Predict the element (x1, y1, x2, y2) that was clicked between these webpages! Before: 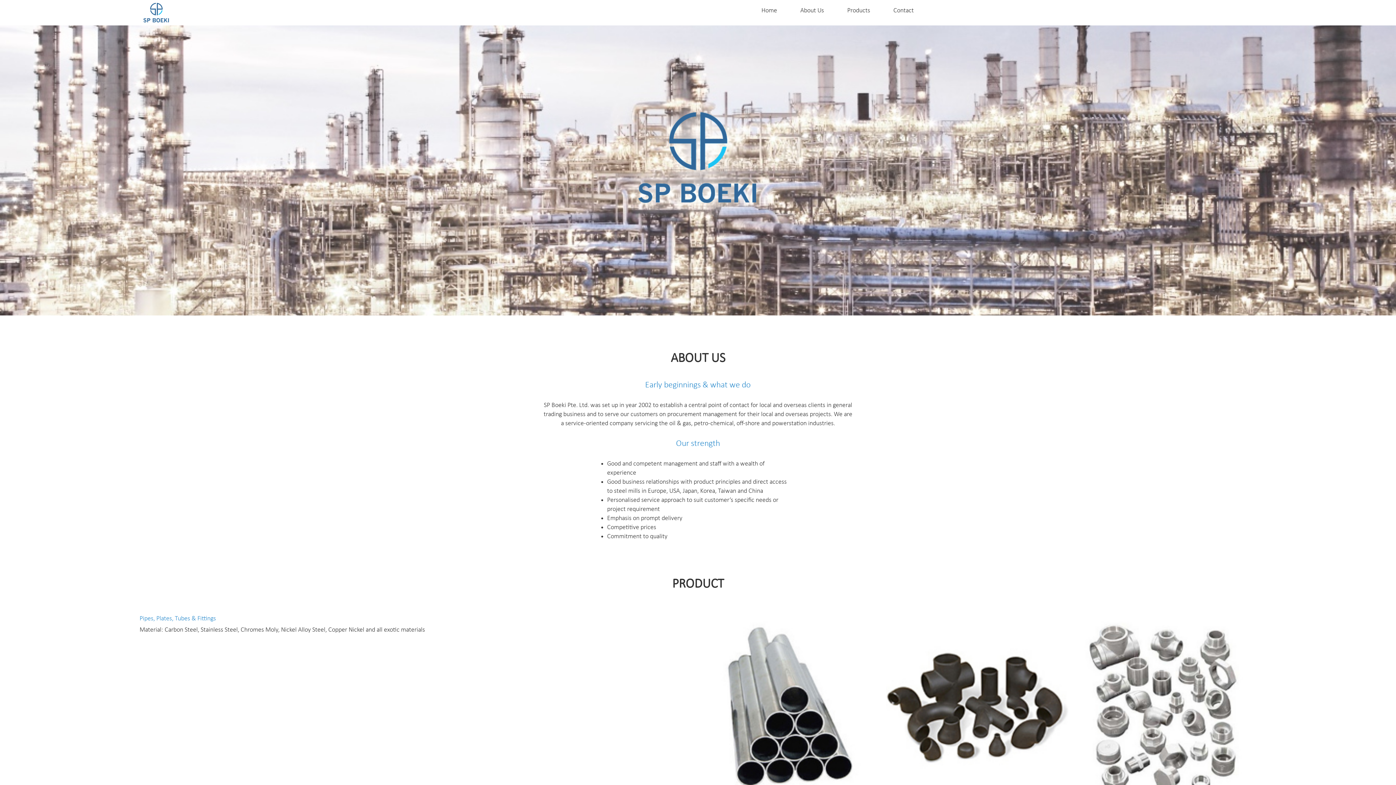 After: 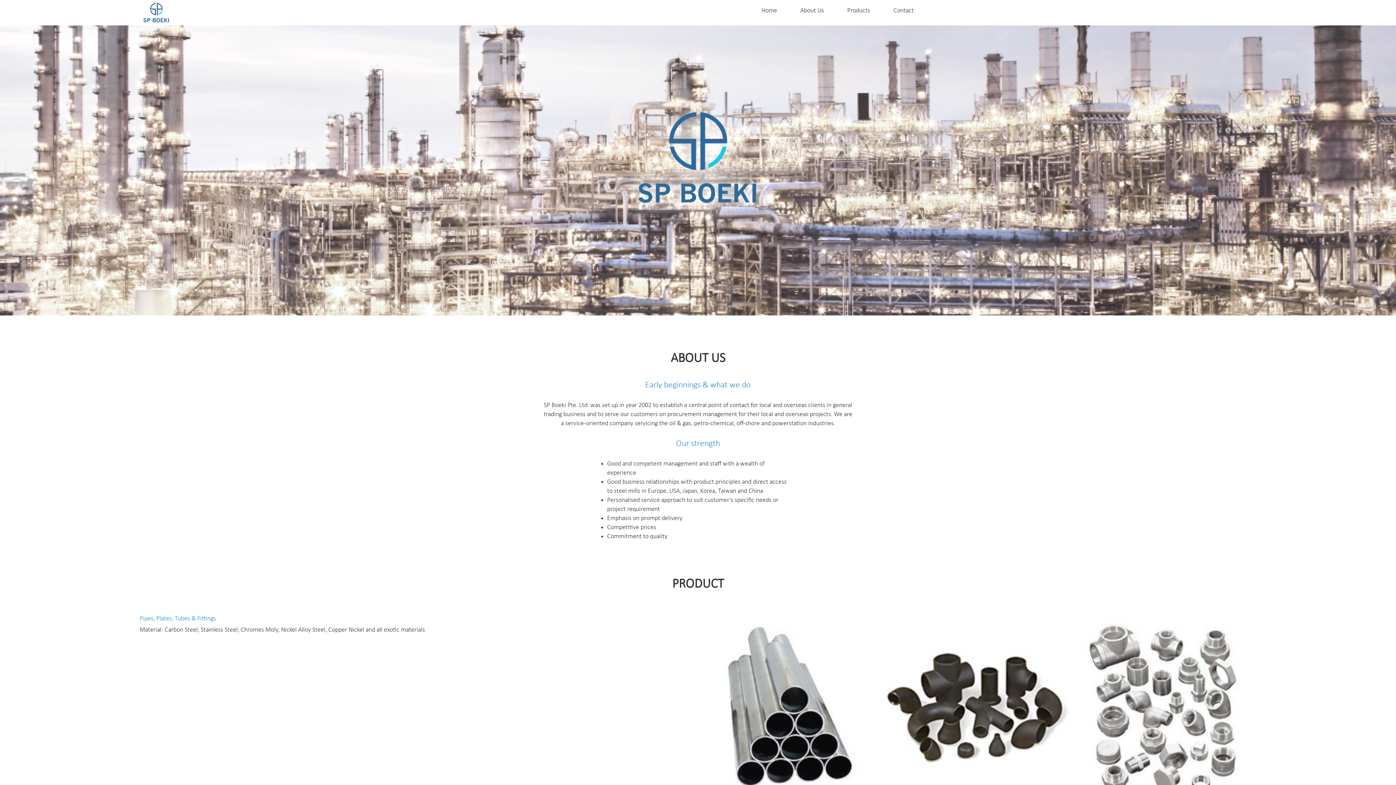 Action: bbox: (139, 9, 173, 16)